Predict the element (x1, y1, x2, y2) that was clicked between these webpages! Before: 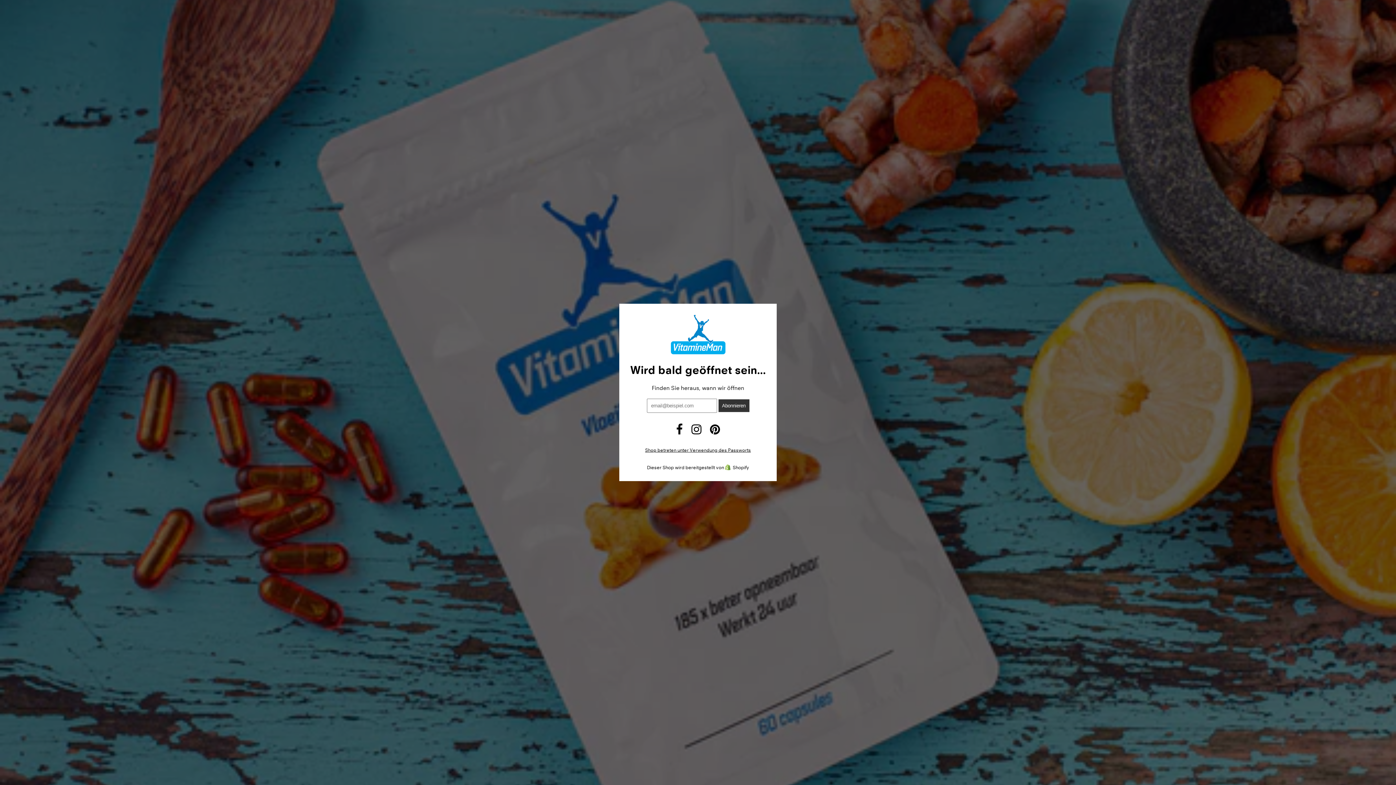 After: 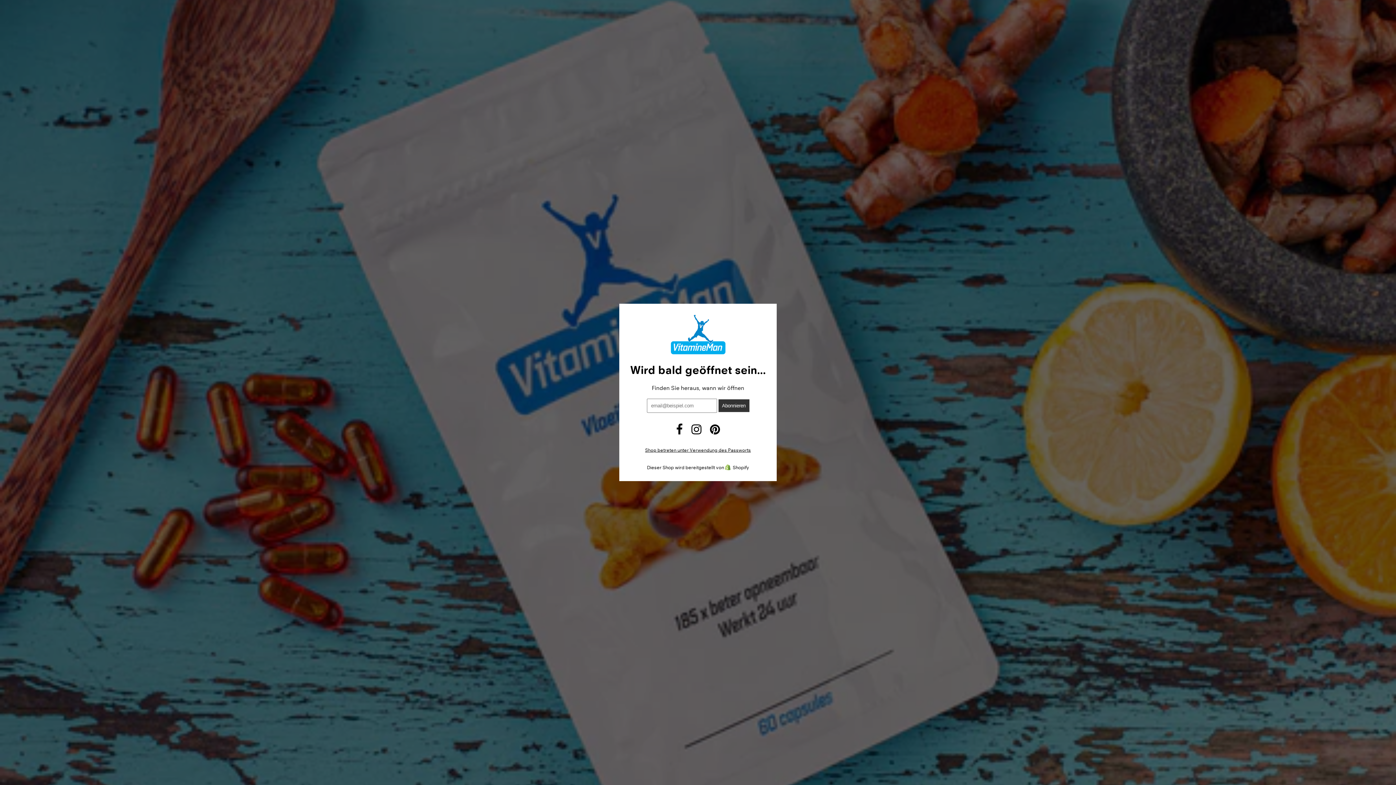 Action: bbox: (676, 428, 682, 435)